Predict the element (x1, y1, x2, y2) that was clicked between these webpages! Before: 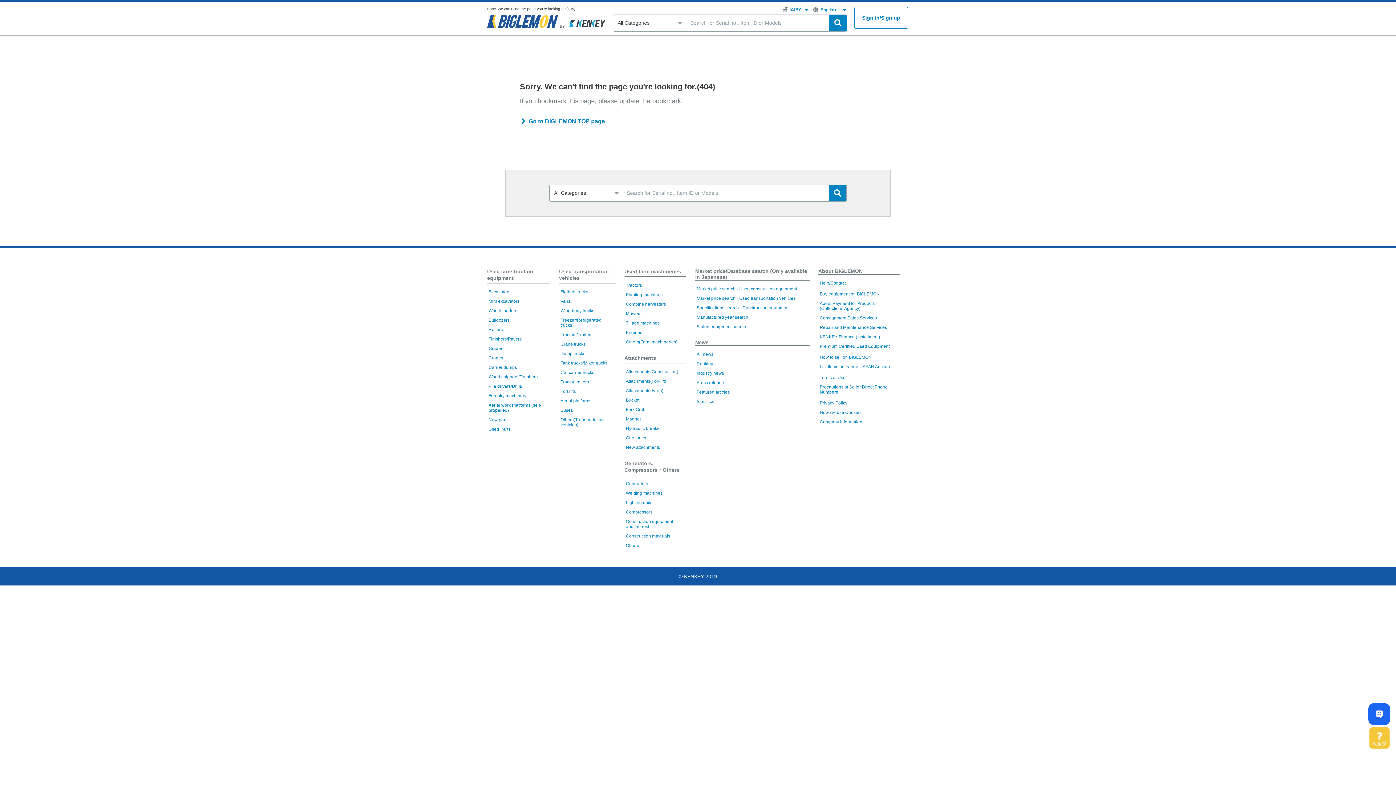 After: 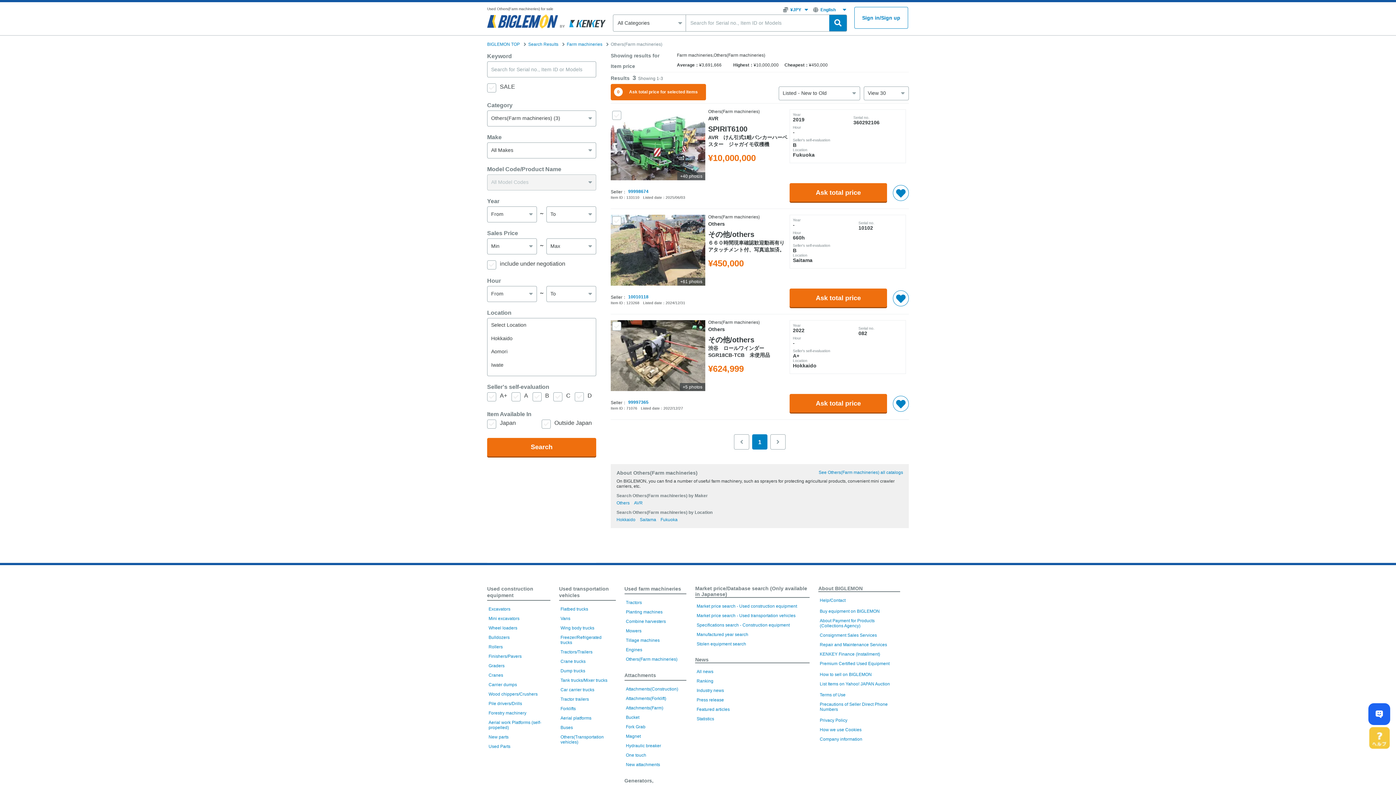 Action: label: Others(Farm machineries) bbox: (626, 339, 677, 344)